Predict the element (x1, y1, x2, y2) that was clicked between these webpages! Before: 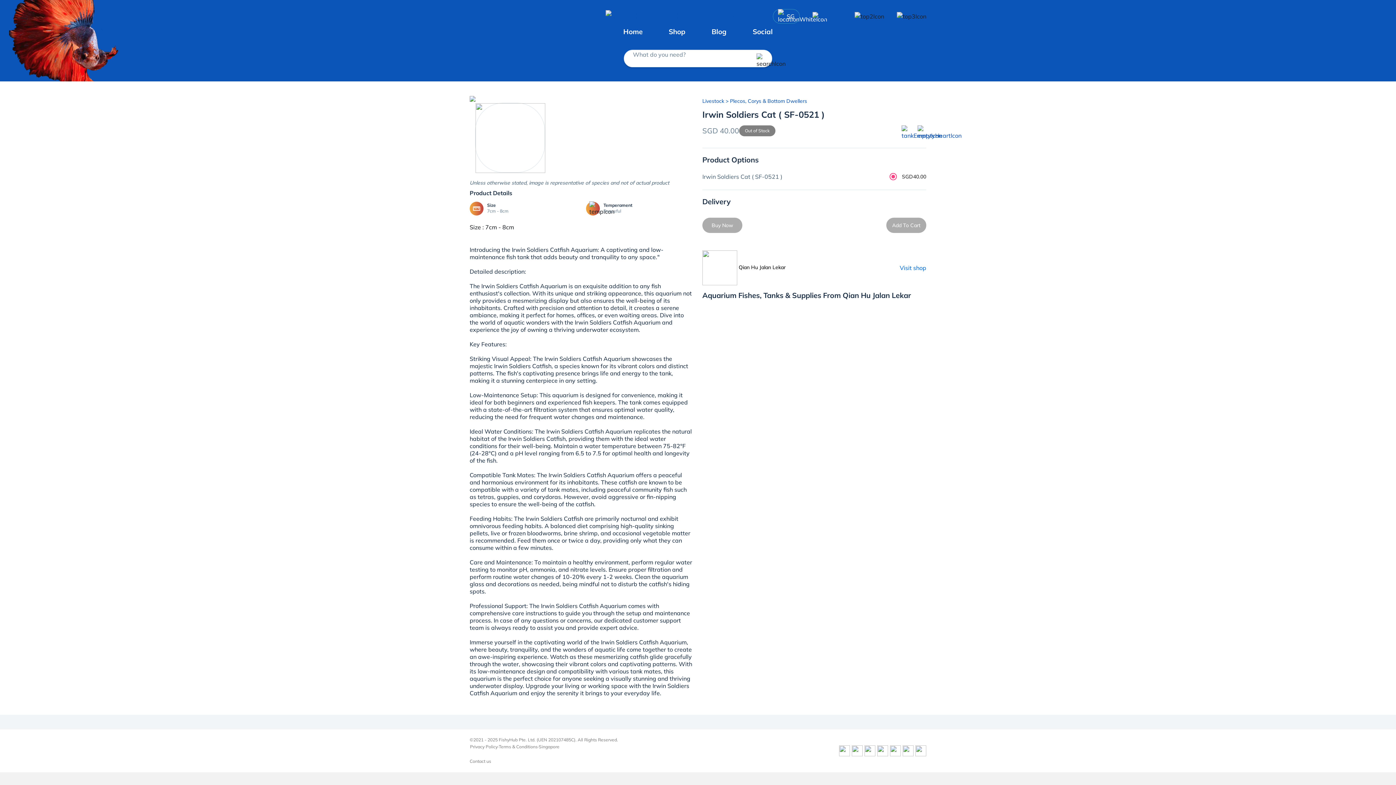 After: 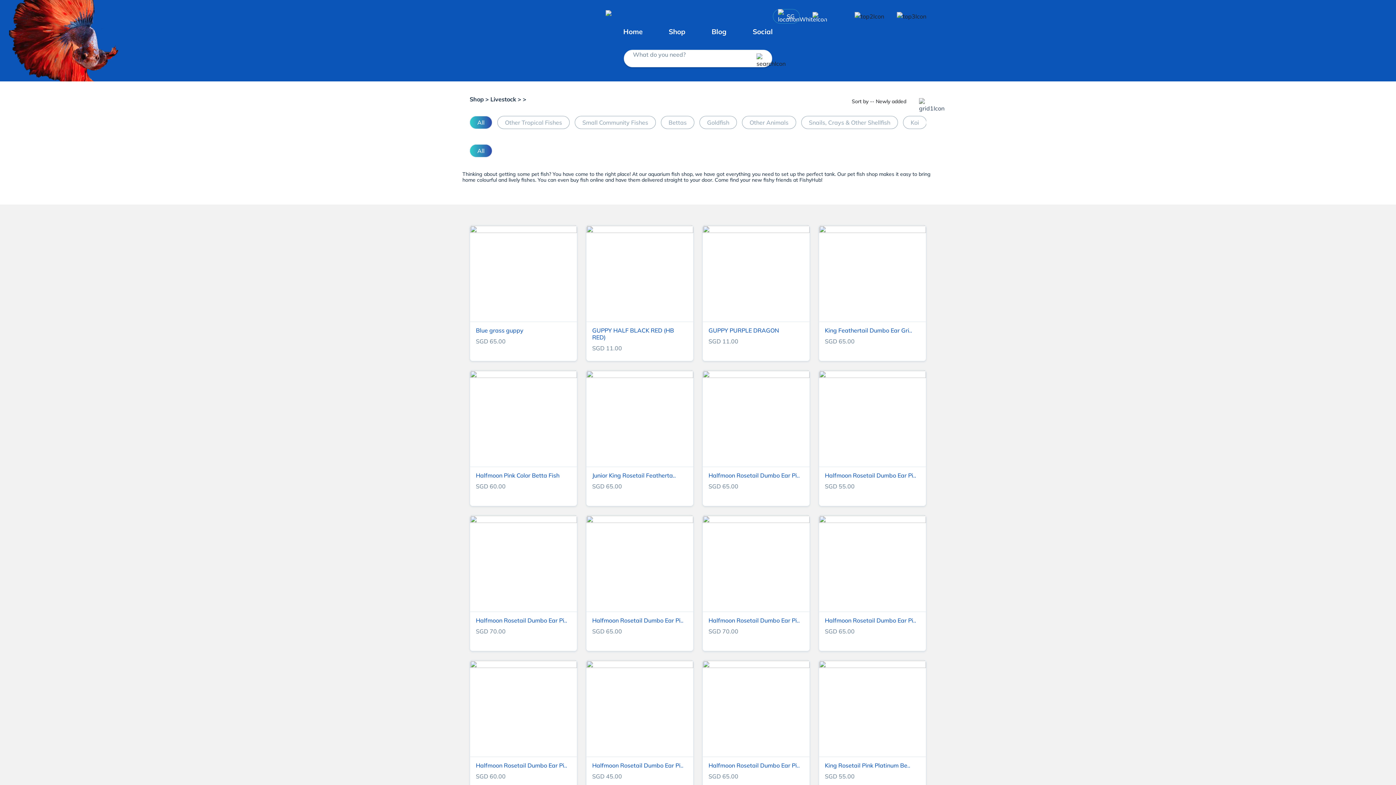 Action: bbox: (702, 97, 724, 105) label: Livestock